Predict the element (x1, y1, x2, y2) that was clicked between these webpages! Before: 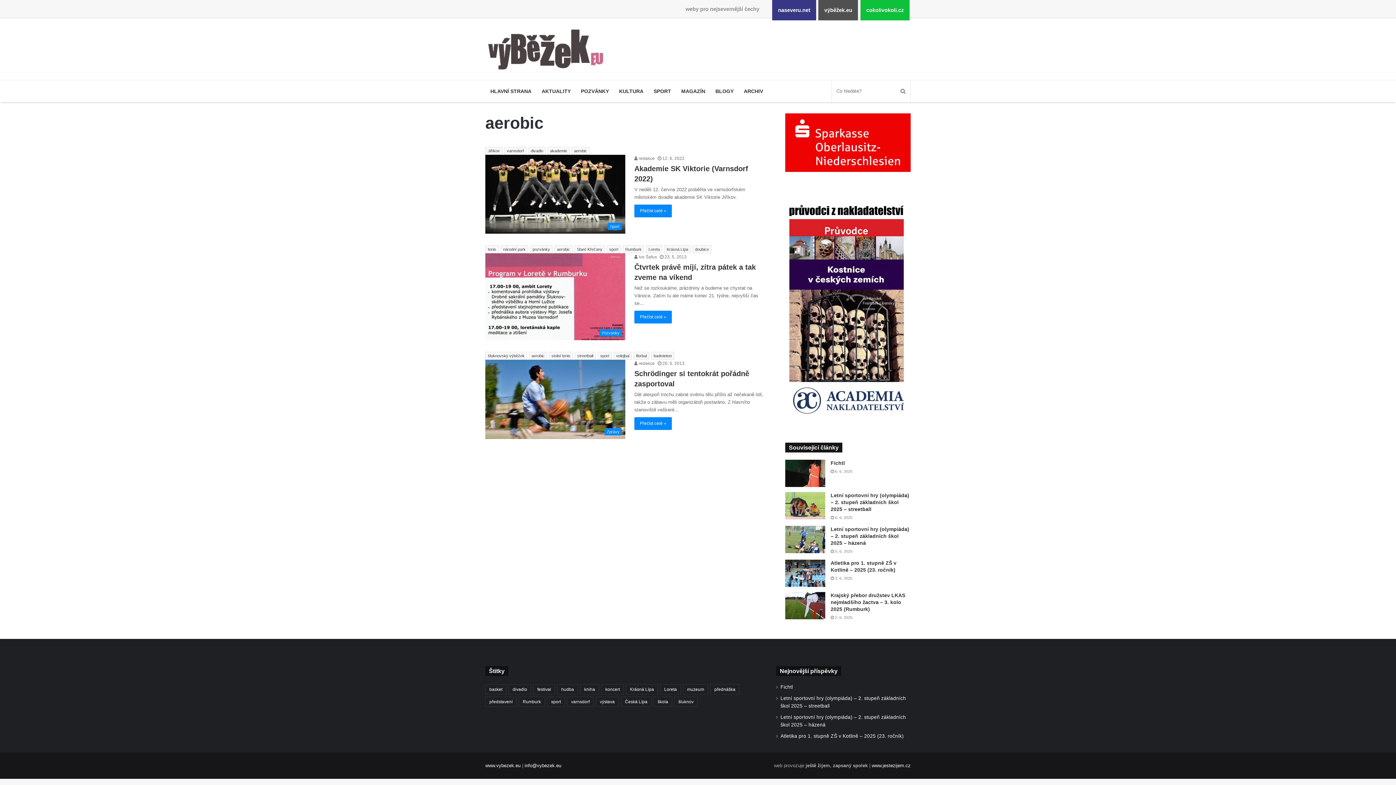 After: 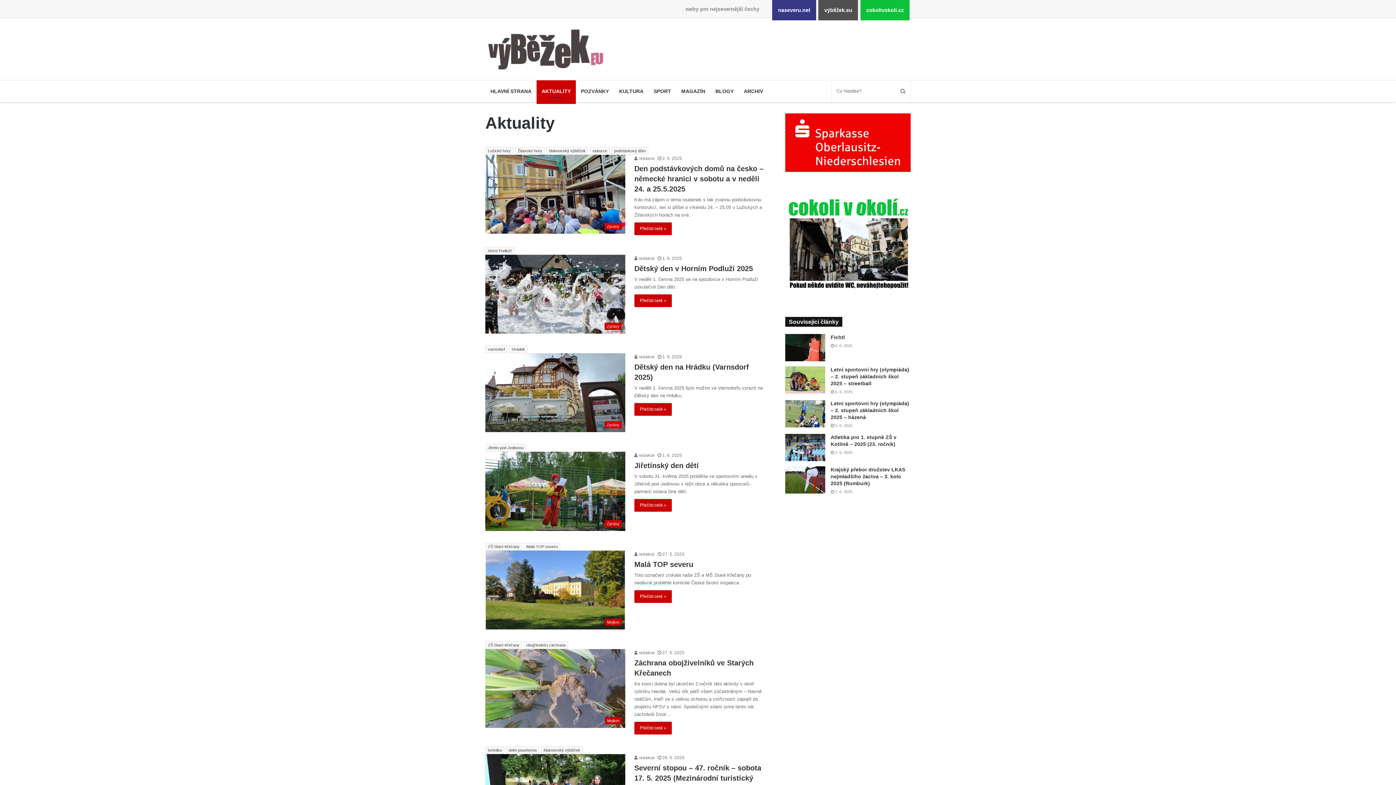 Action: label: AKTUALITY bbox: (536, 80, 576, 102)